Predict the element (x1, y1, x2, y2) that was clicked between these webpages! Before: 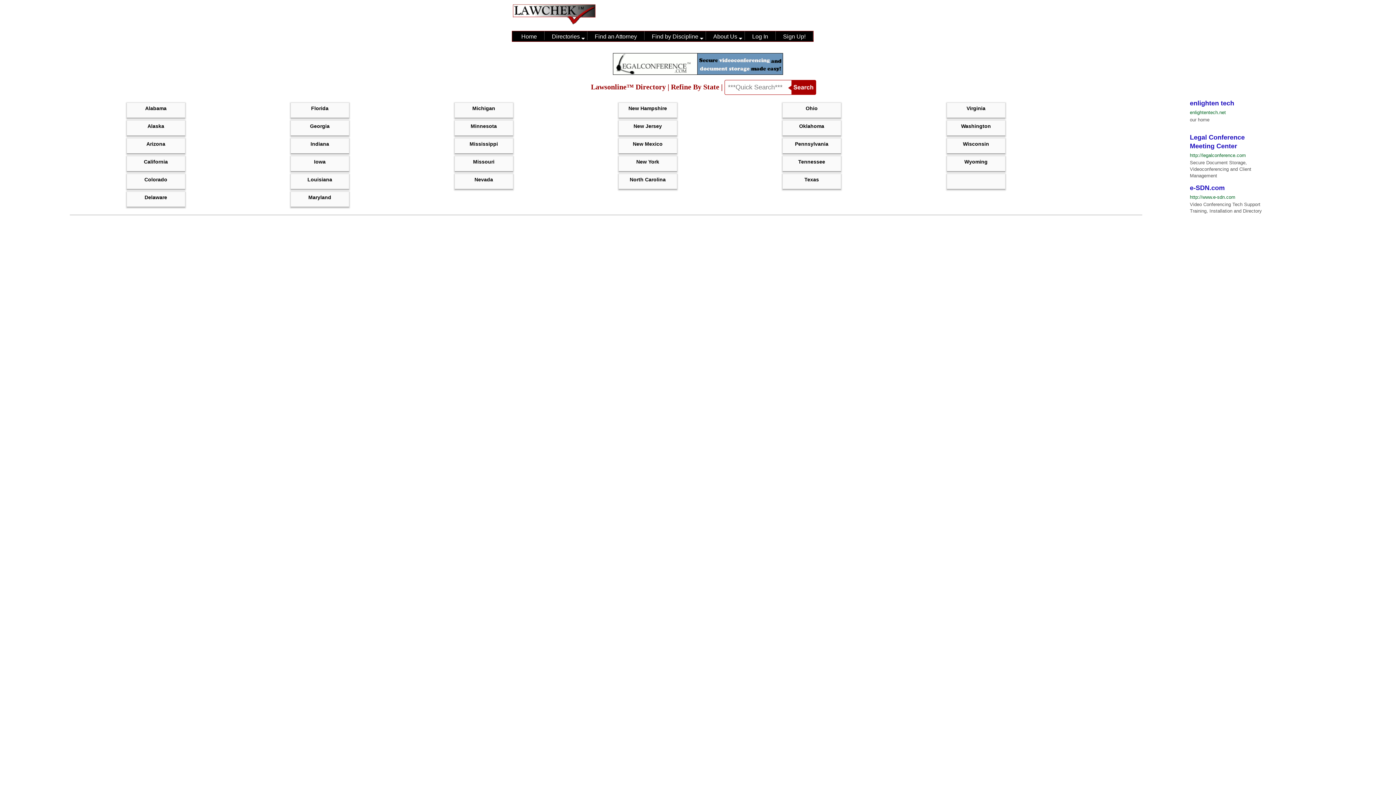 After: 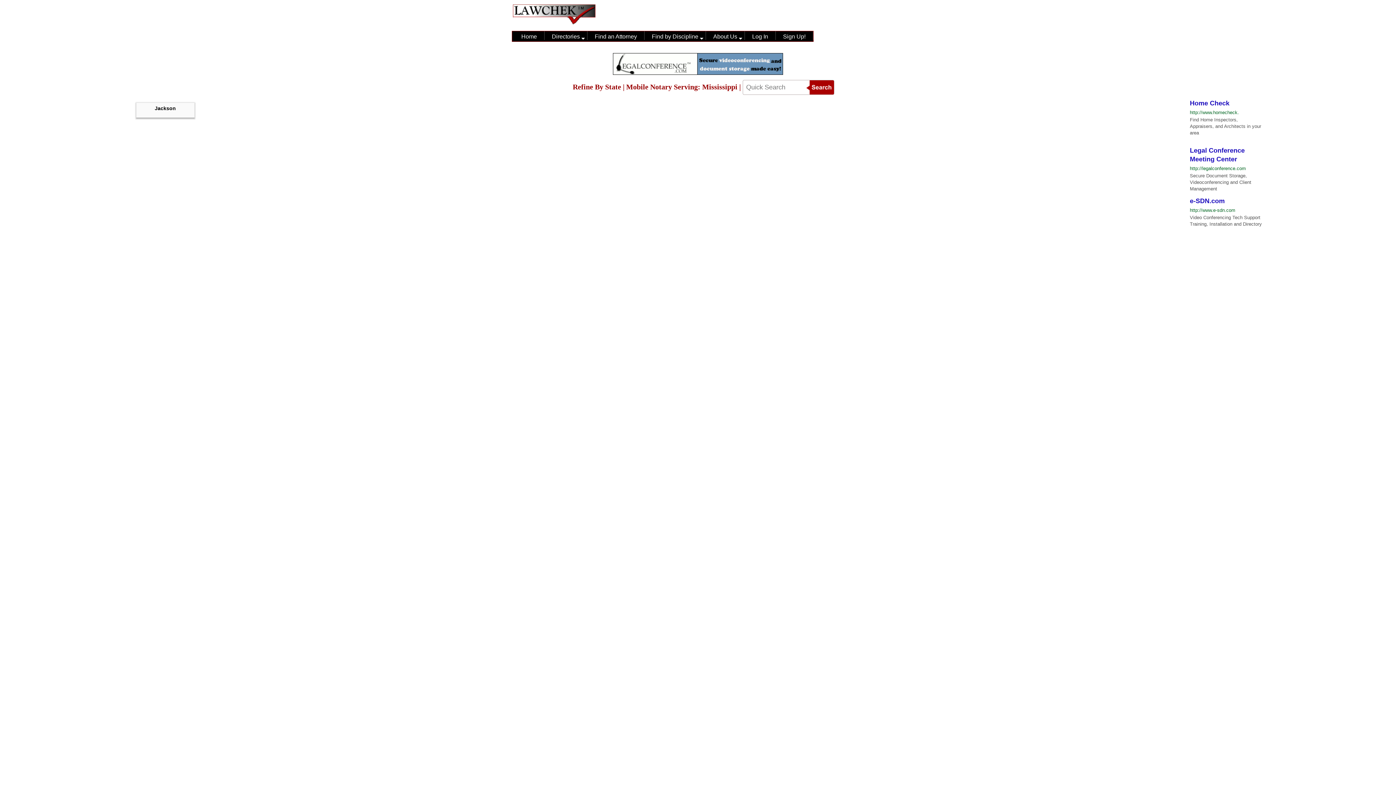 Action: bbox: (469, 141, 498, 146) label: Mississippi